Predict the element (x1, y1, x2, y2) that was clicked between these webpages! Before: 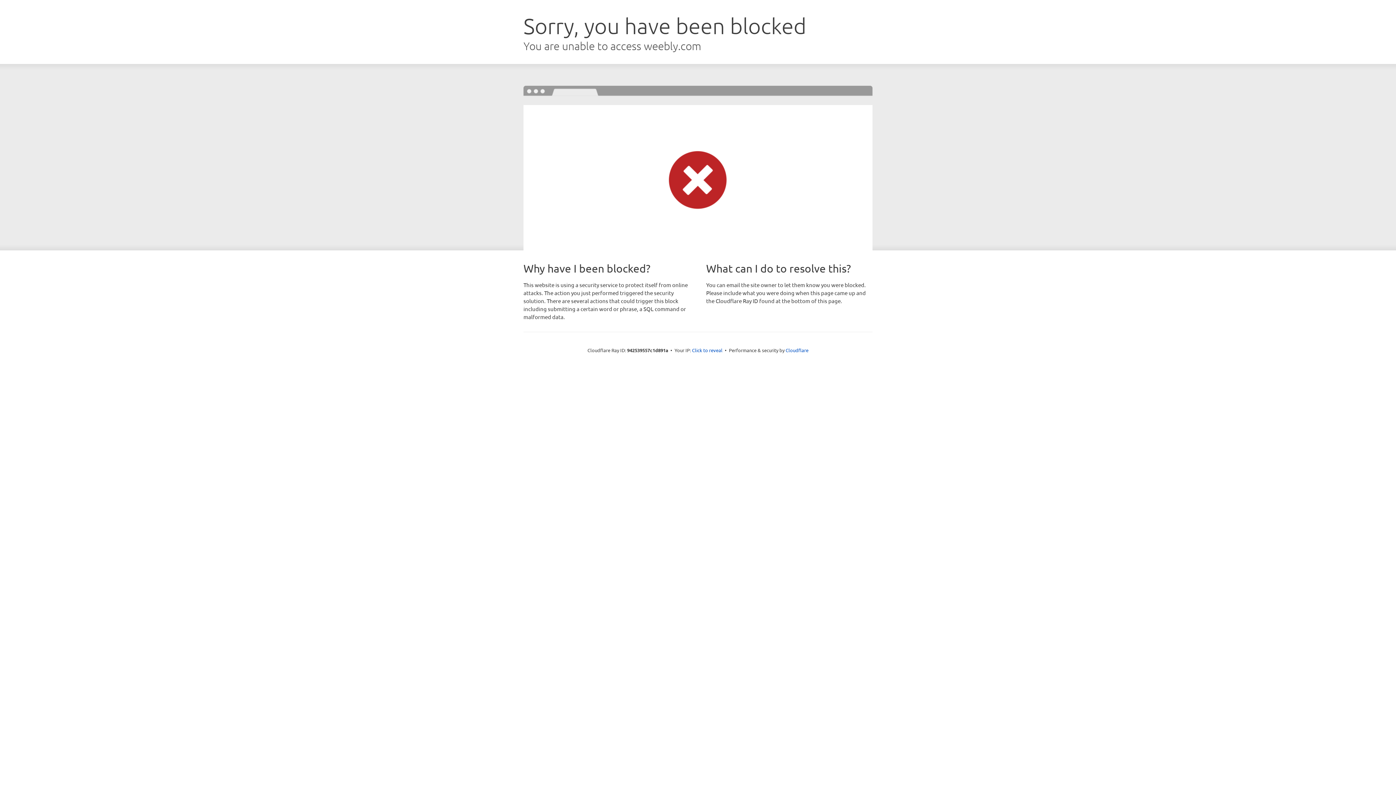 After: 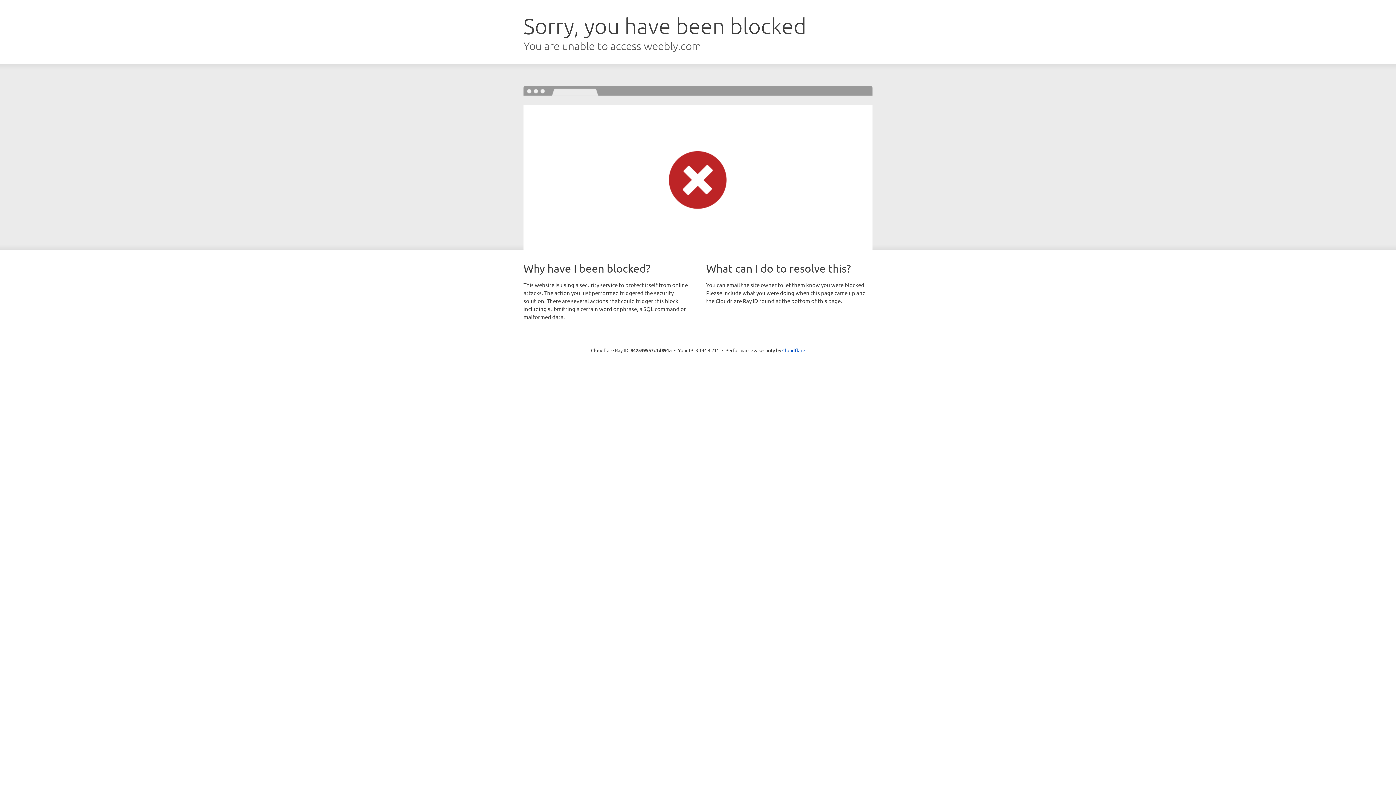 Action: label: Click to reveal bbox: (692, 346, 722, 353)